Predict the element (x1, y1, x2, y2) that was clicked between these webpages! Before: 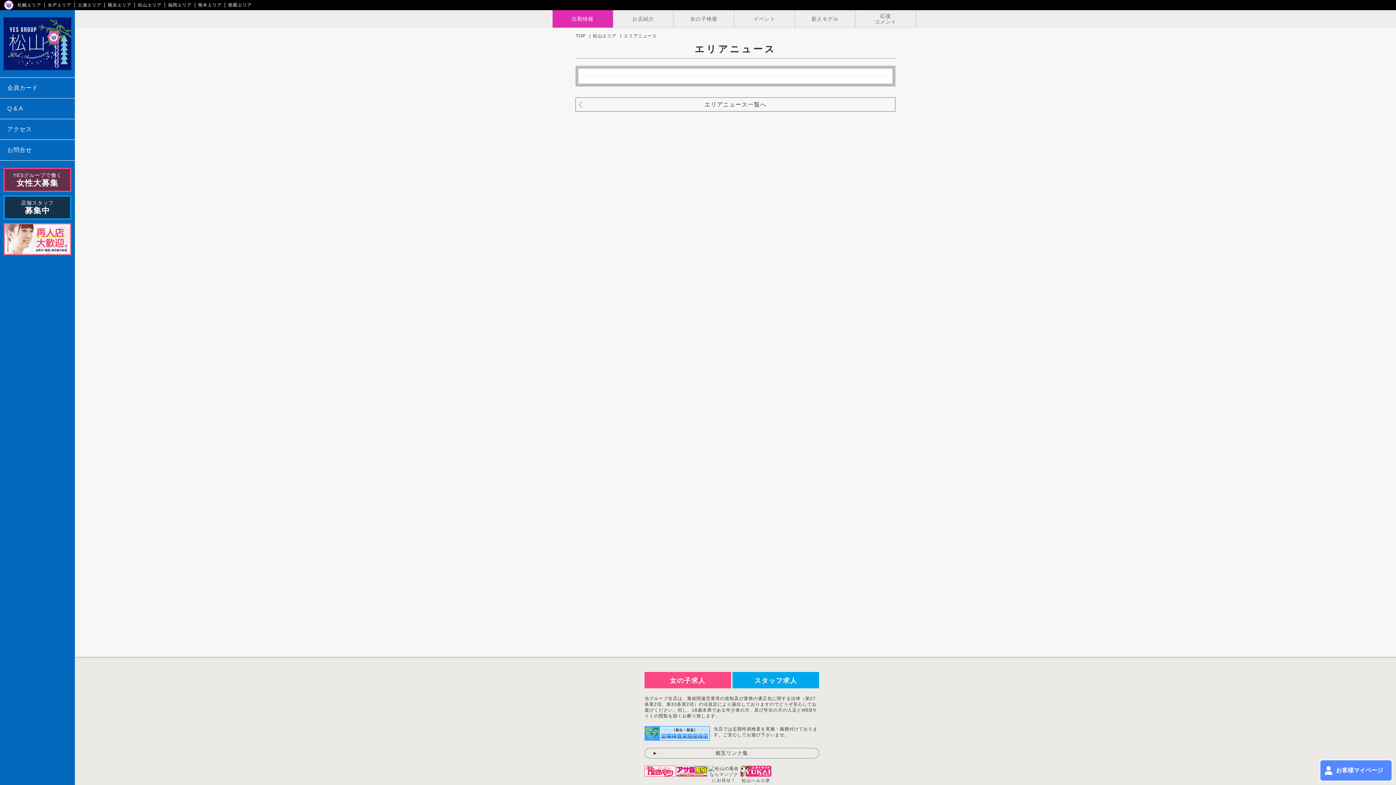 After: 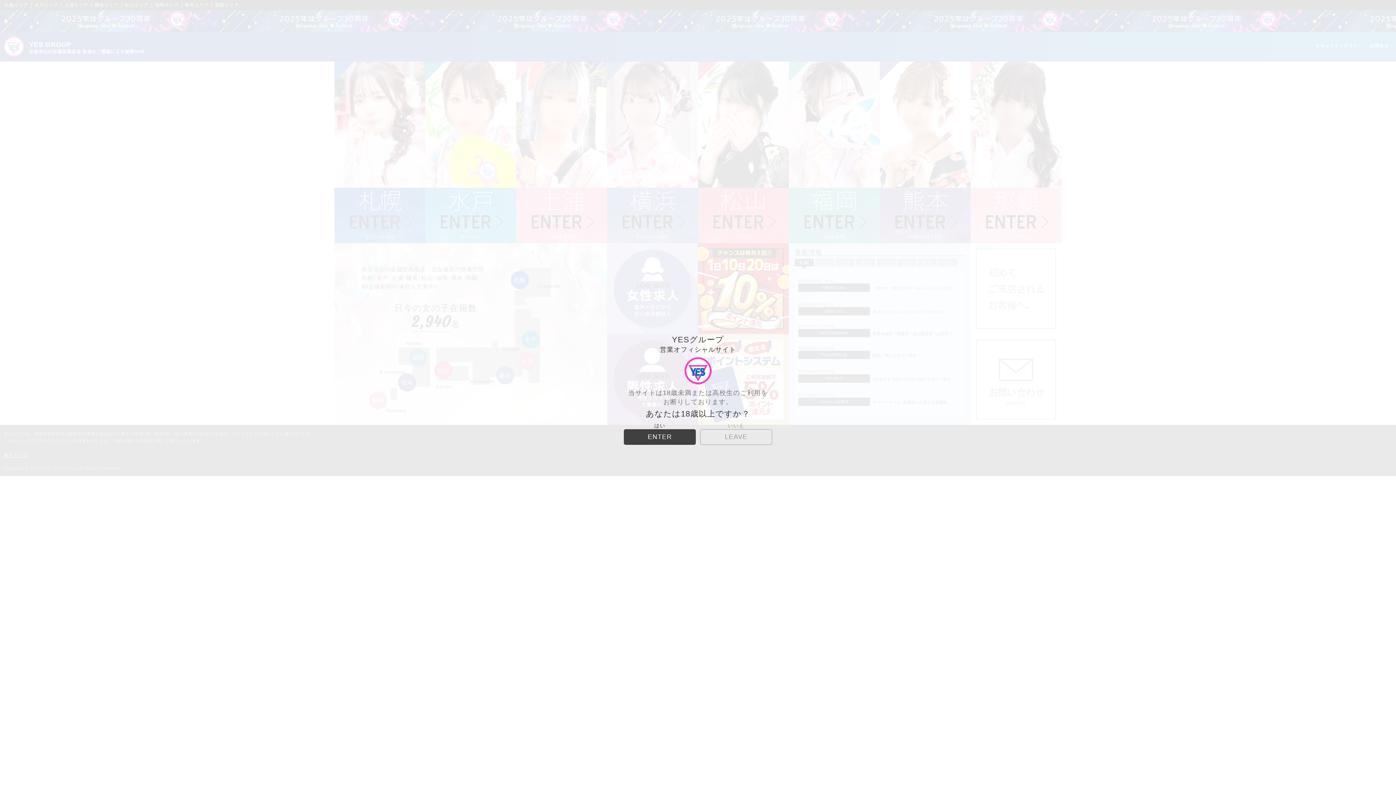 Action: label: TOP bbox: (576, 33, 585, 38)